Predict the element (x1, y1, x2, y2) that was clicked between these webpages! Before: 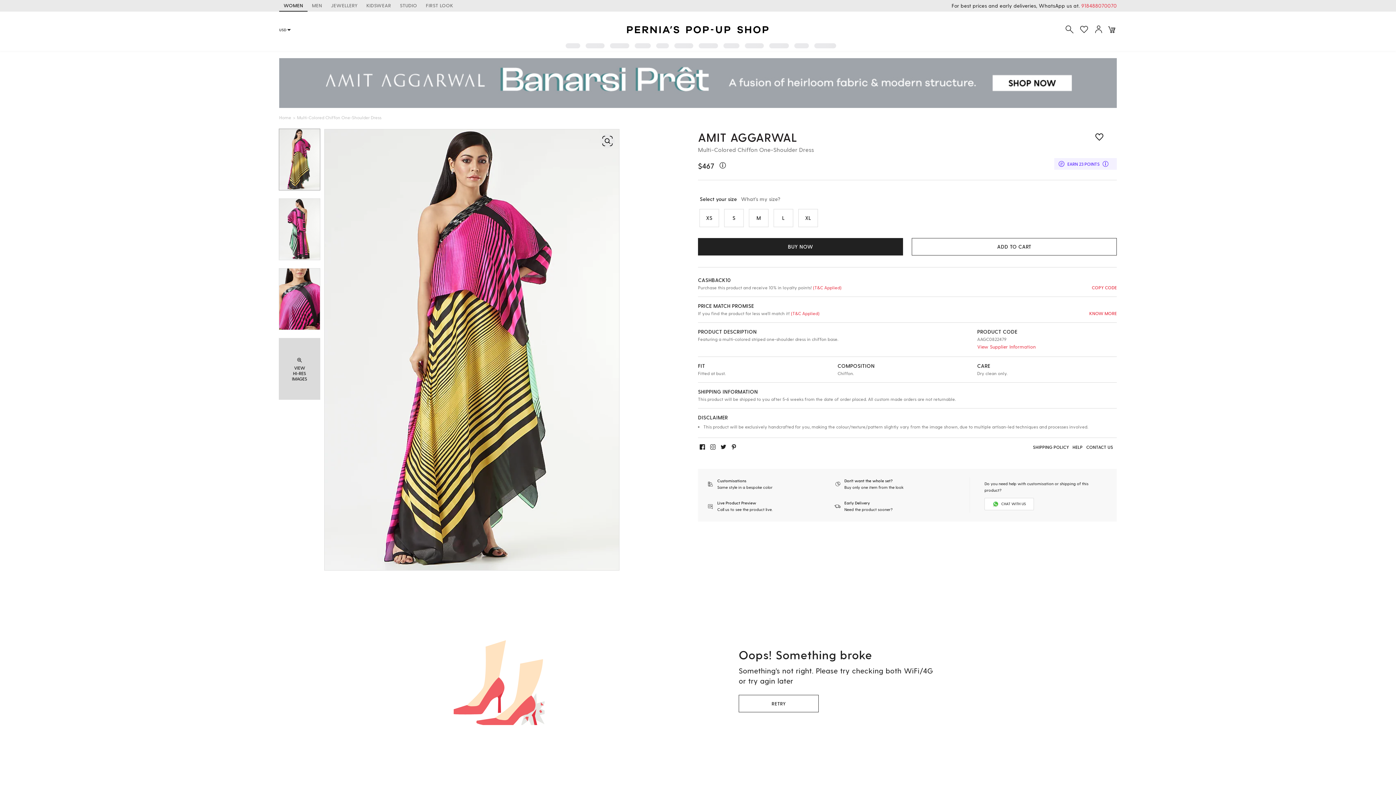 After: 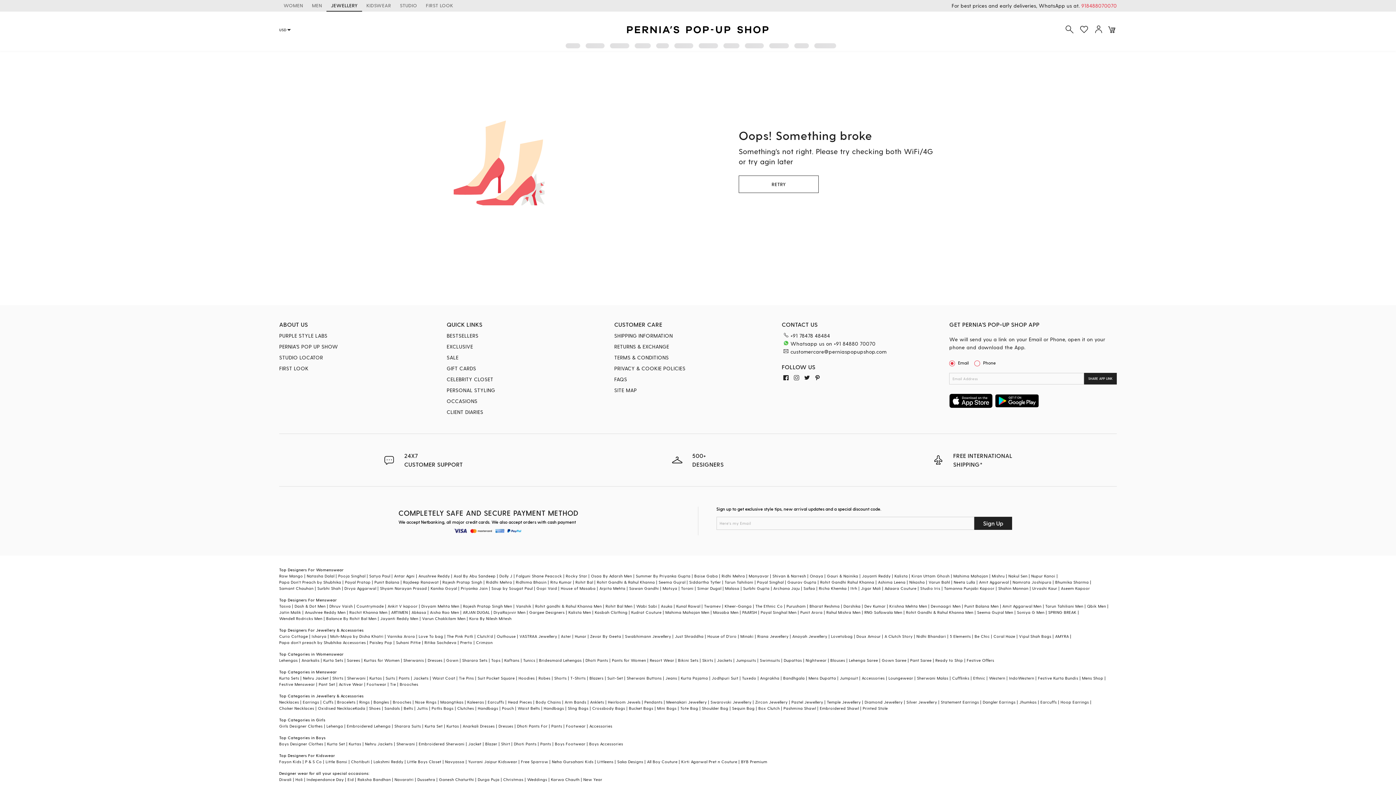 Action: label: JEWELLERY bbox: (326, 0, 362, 11)